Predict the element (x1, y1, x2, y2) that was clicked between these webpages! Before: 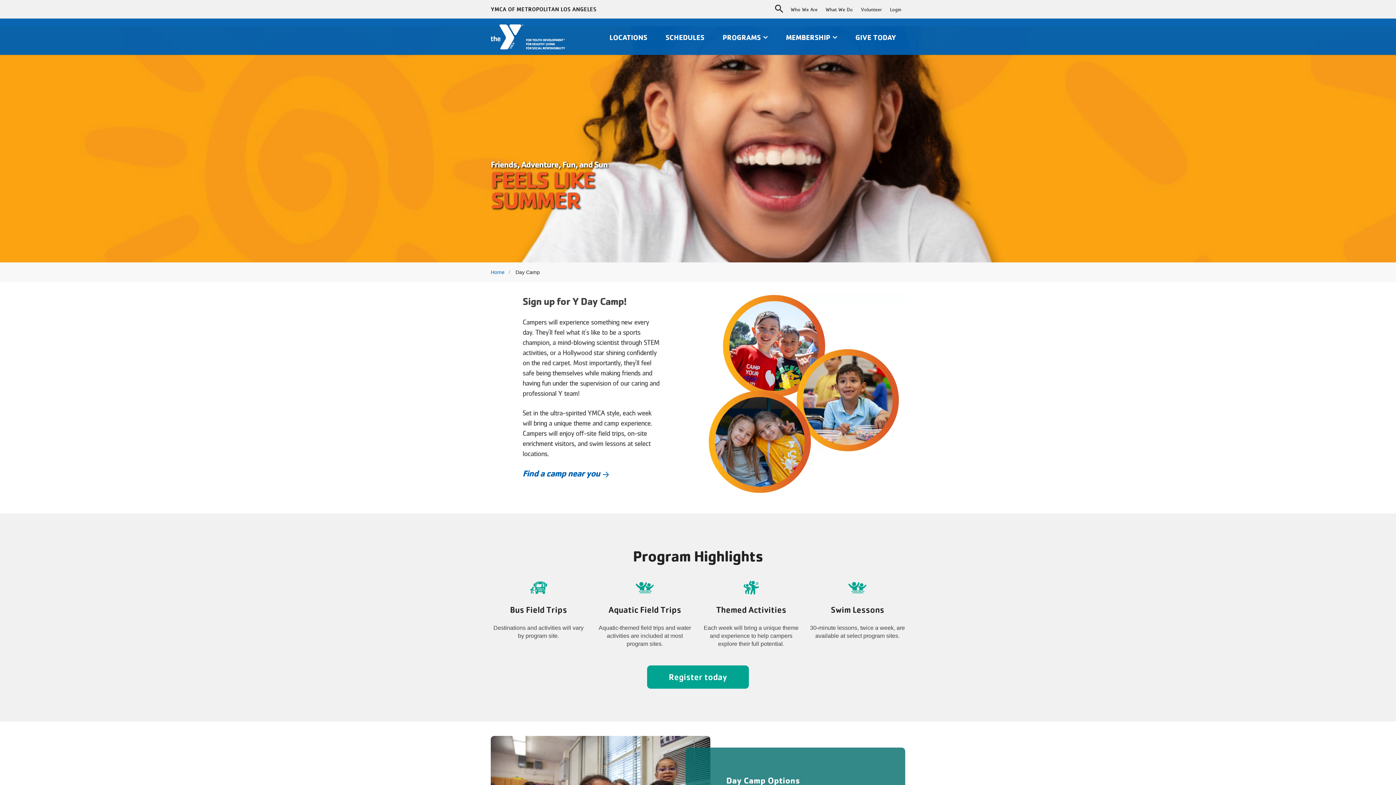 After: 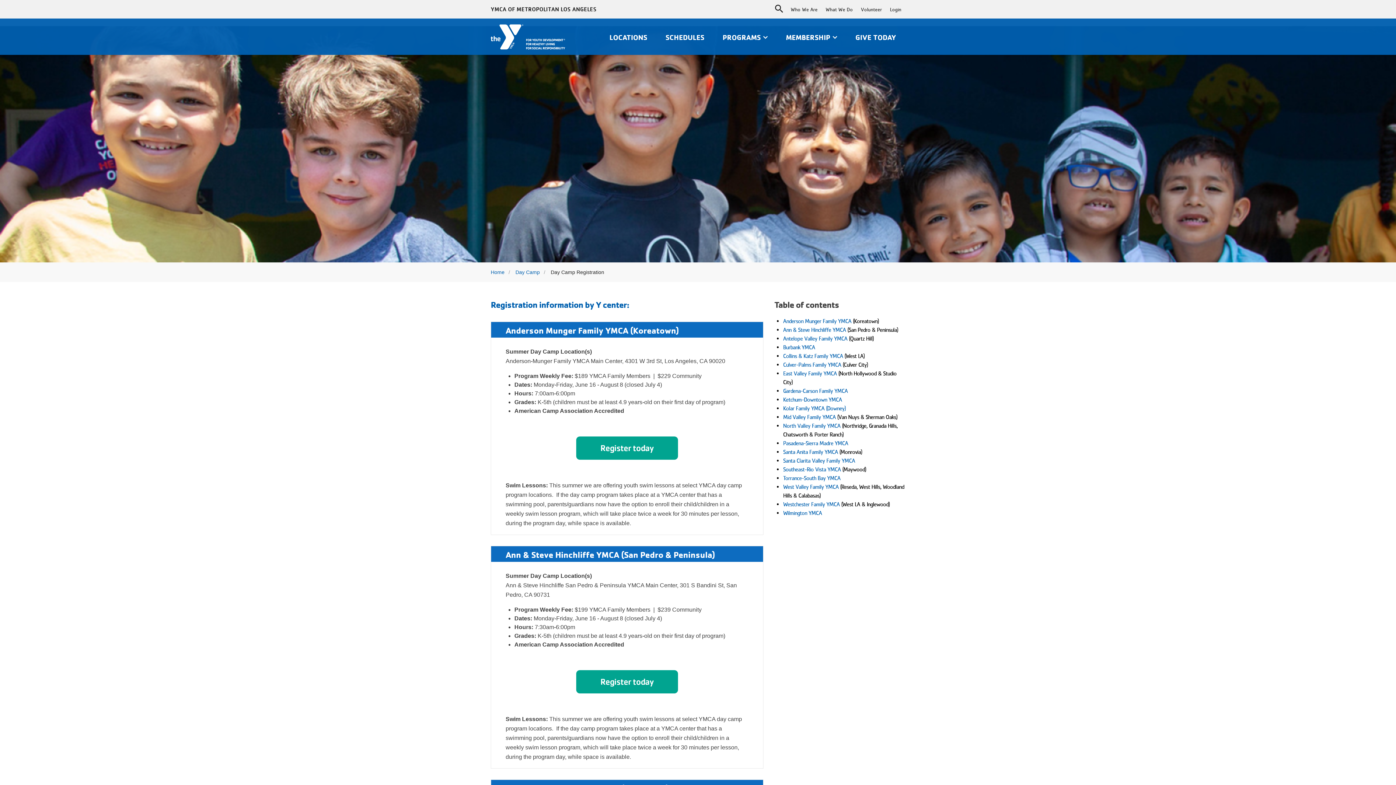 Action: label: Register today bbox: (647, 665, 749, 689)